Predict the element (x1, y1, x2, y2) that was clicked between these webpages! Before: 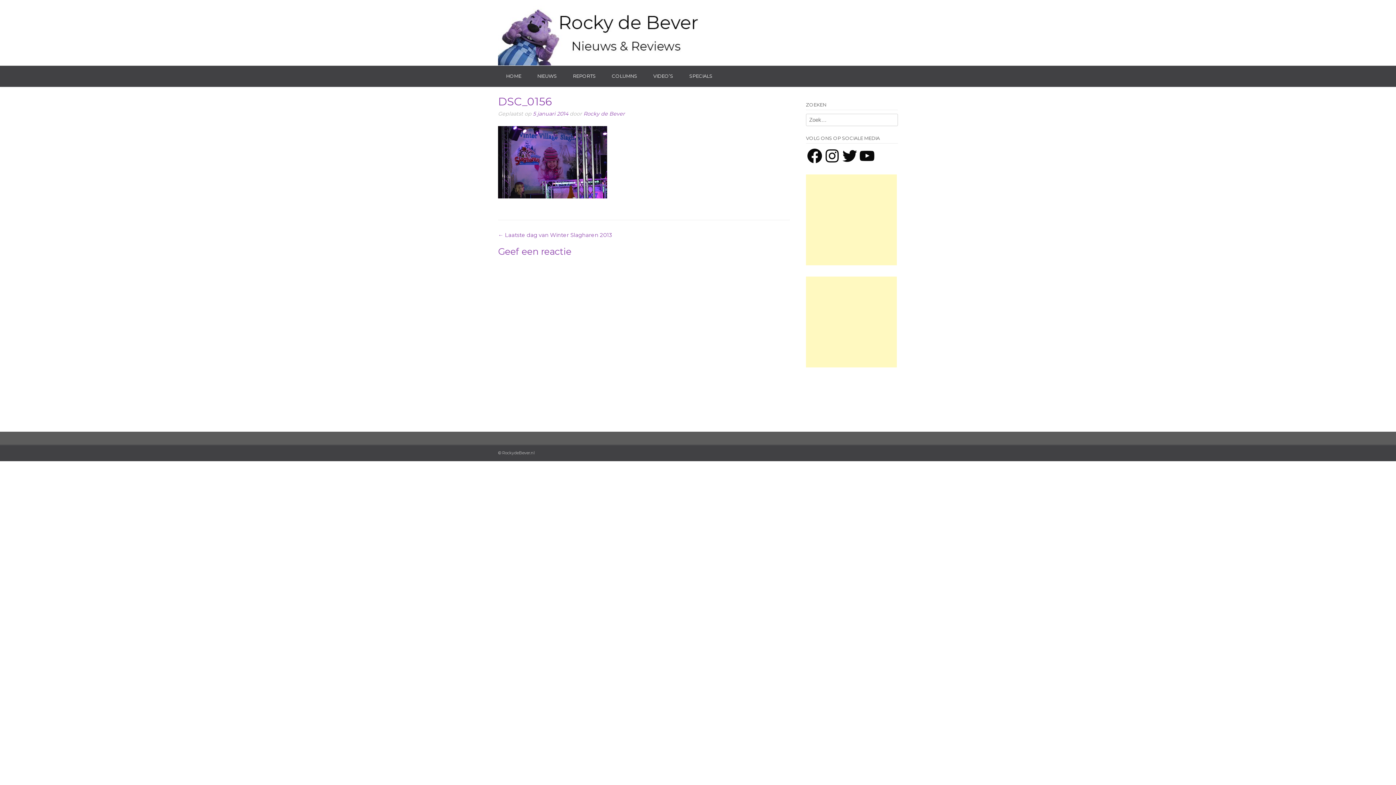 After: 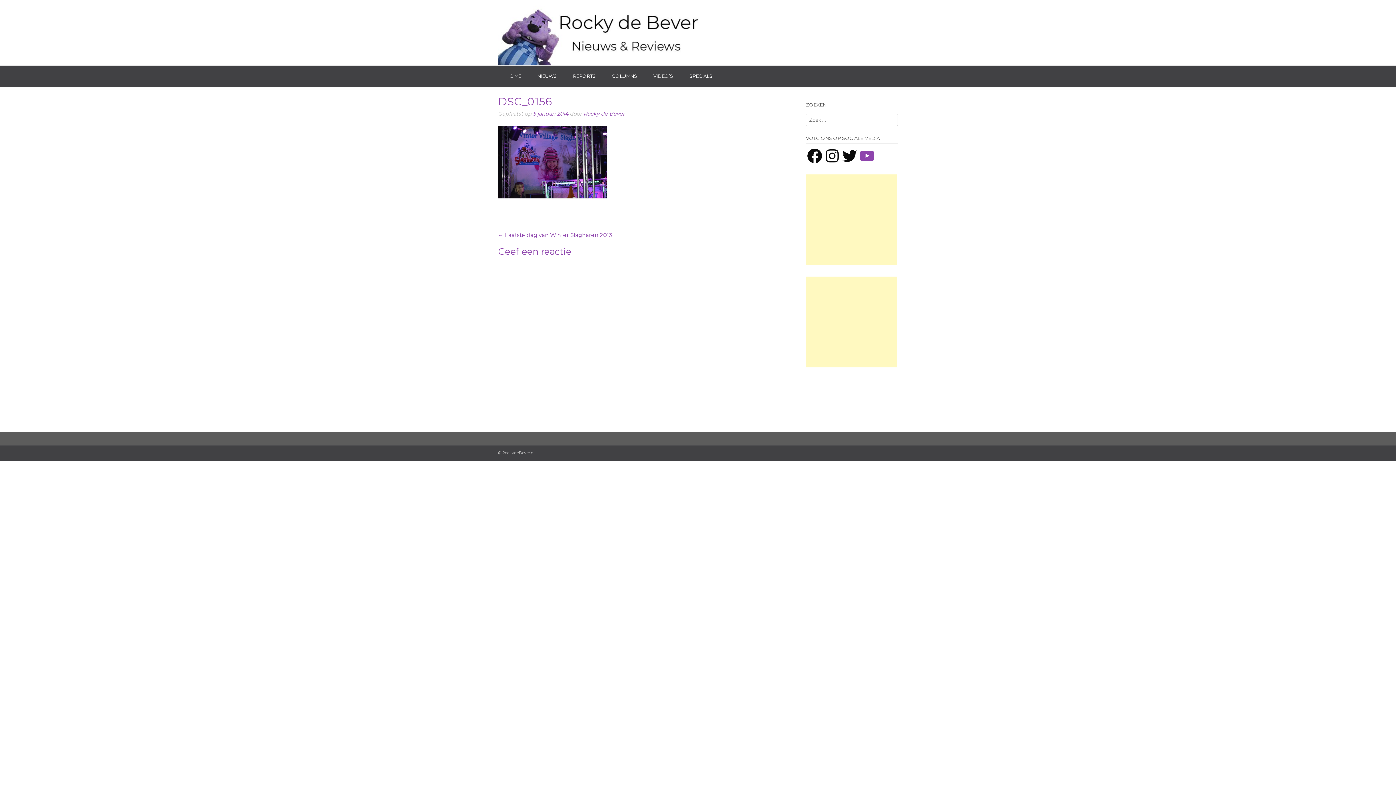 Action: bbox: (858, 147, 876, 164) label: YouTube